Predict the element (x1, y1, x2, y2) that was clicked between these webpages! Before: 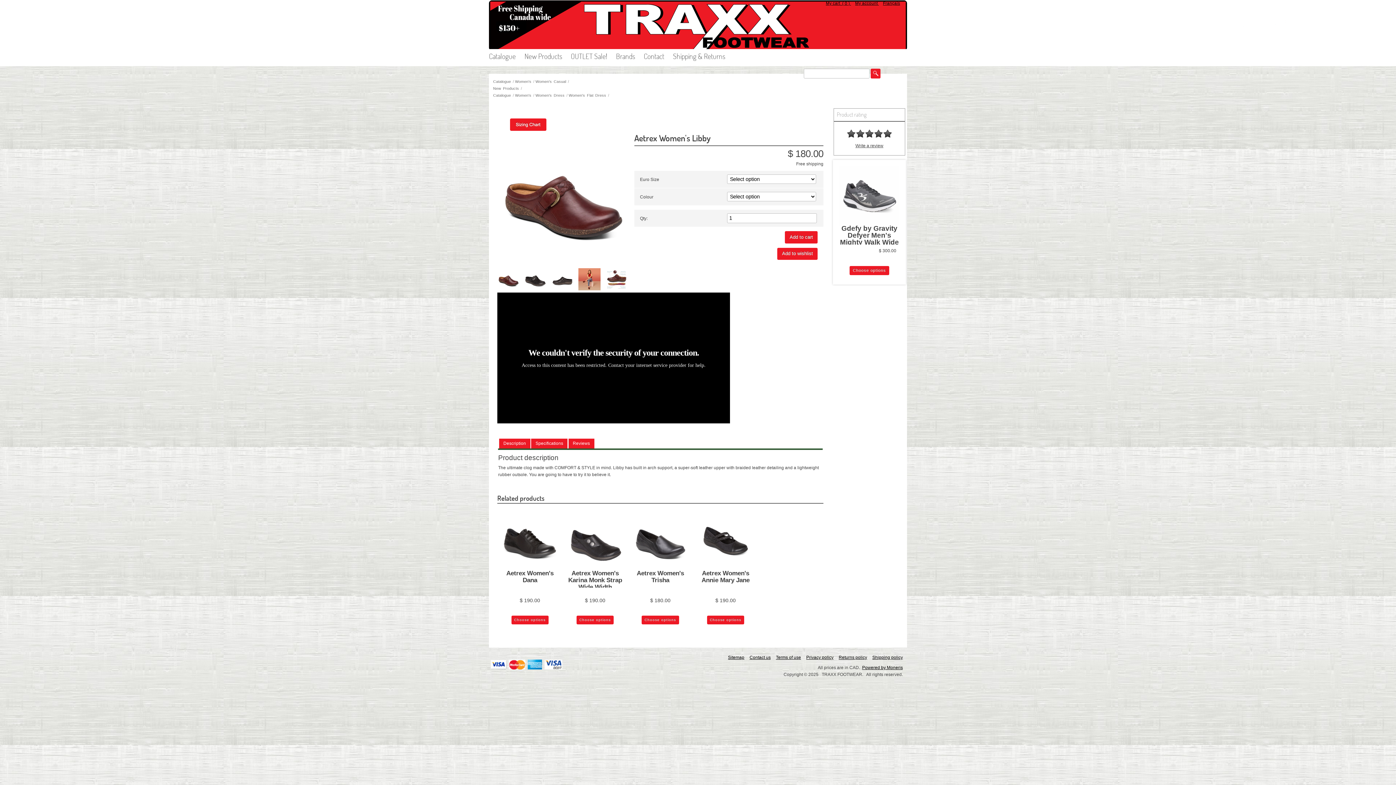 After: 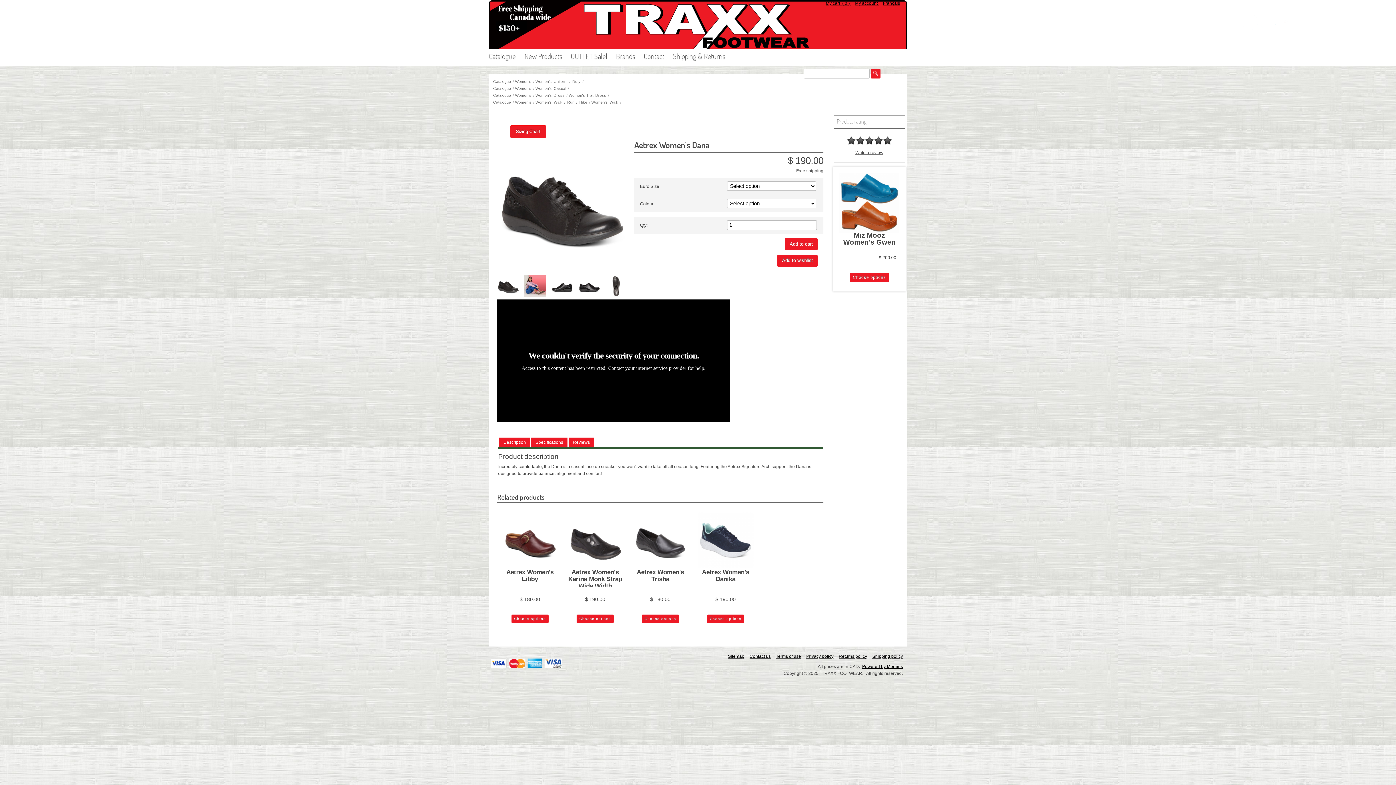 Action: bbox: (502, 565, 558, 569)